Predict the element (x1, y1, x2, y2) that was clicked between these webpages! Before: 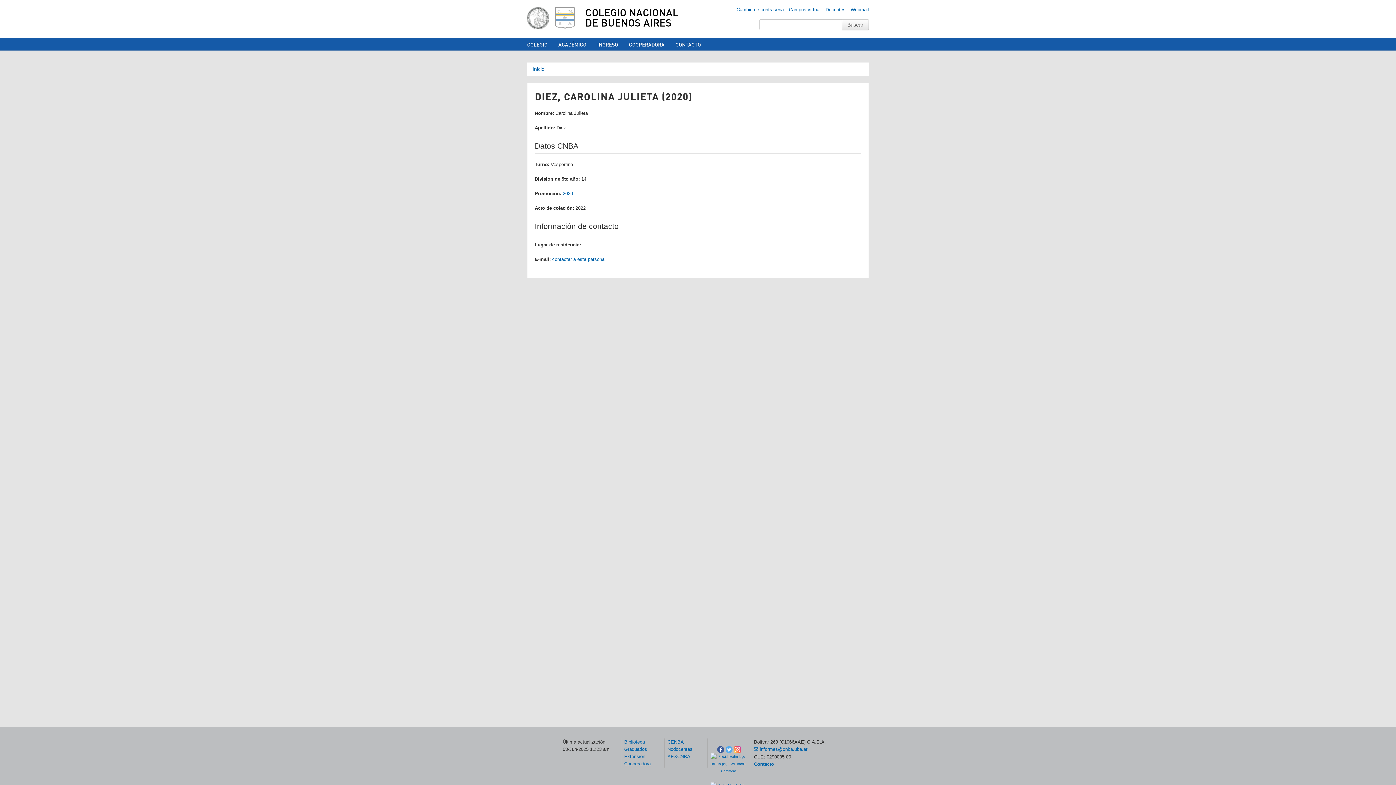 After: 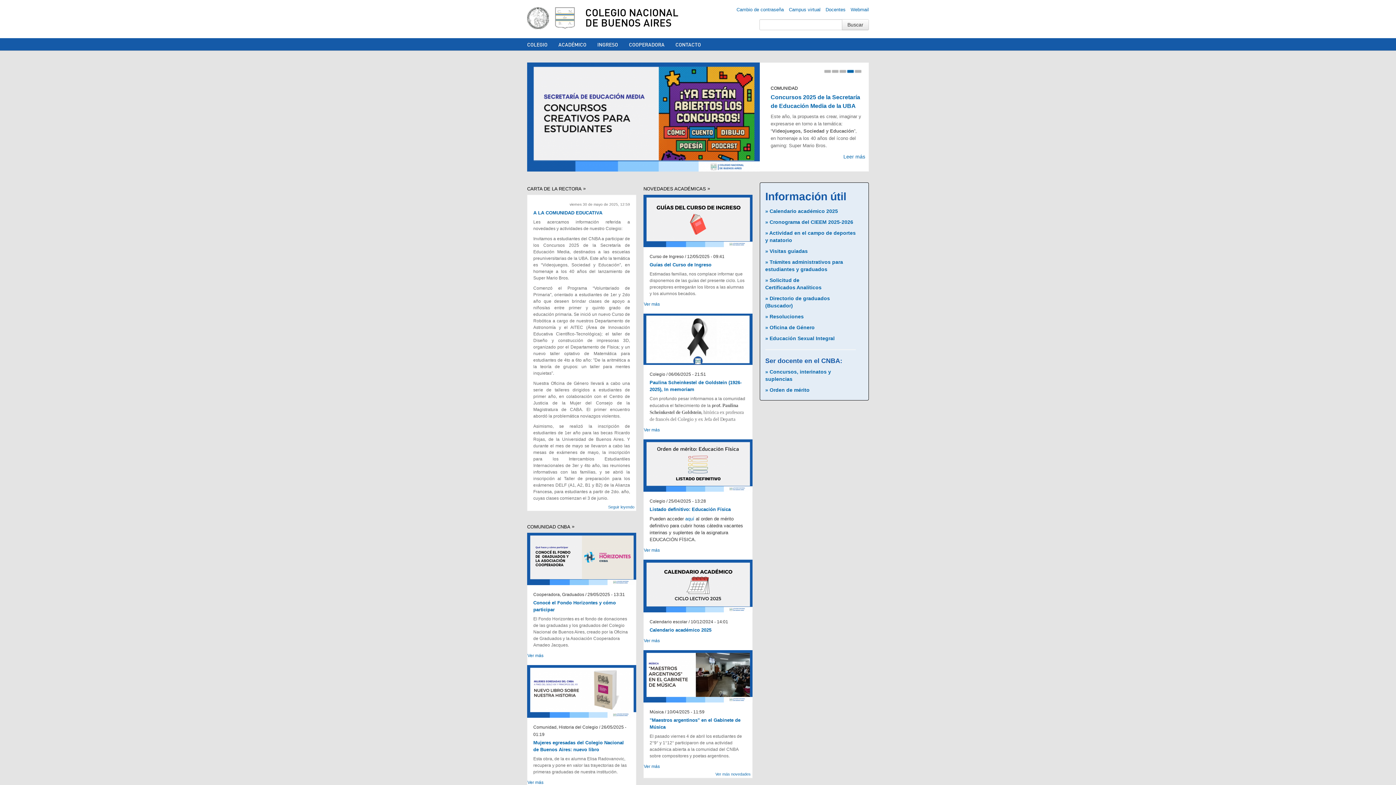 Action: label: Inicio bbox: (532, 66, 544, 72)